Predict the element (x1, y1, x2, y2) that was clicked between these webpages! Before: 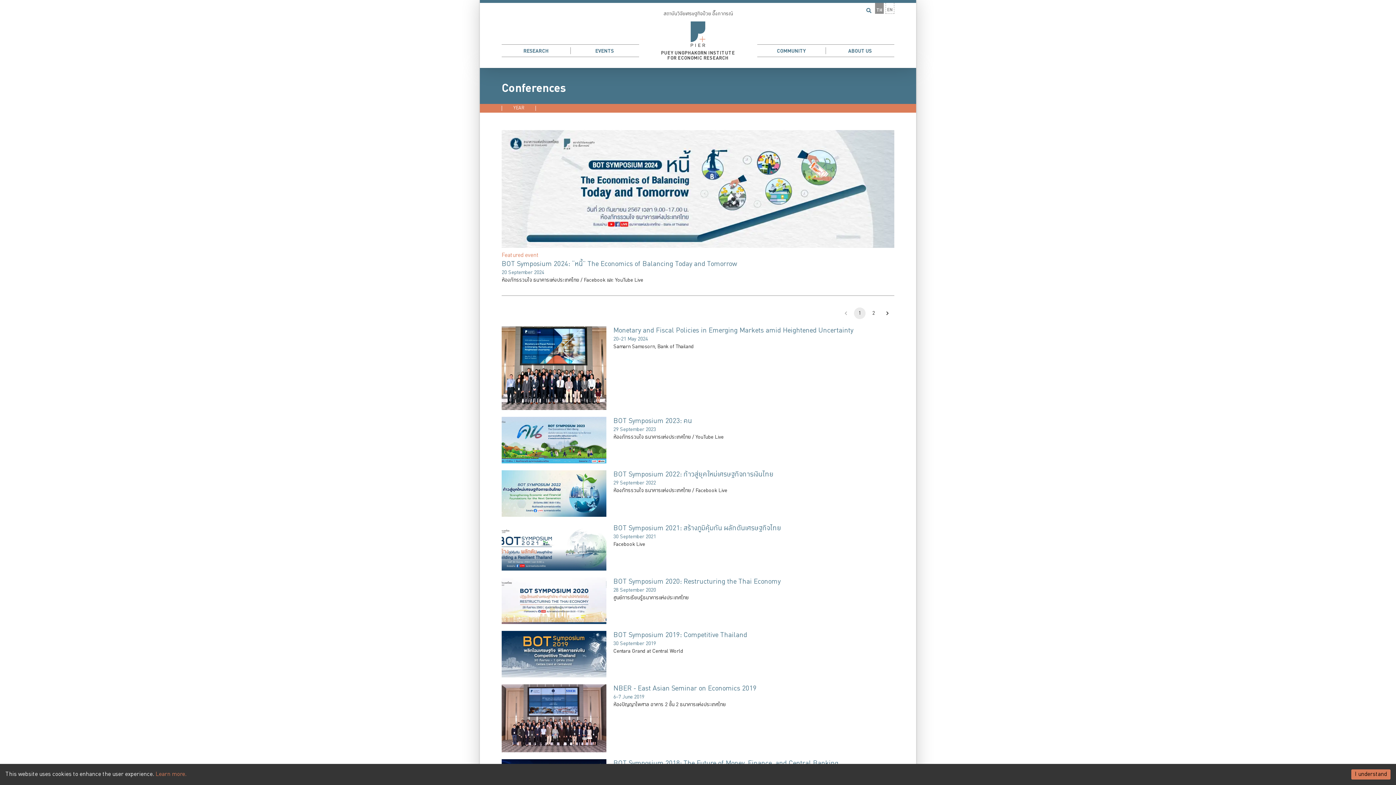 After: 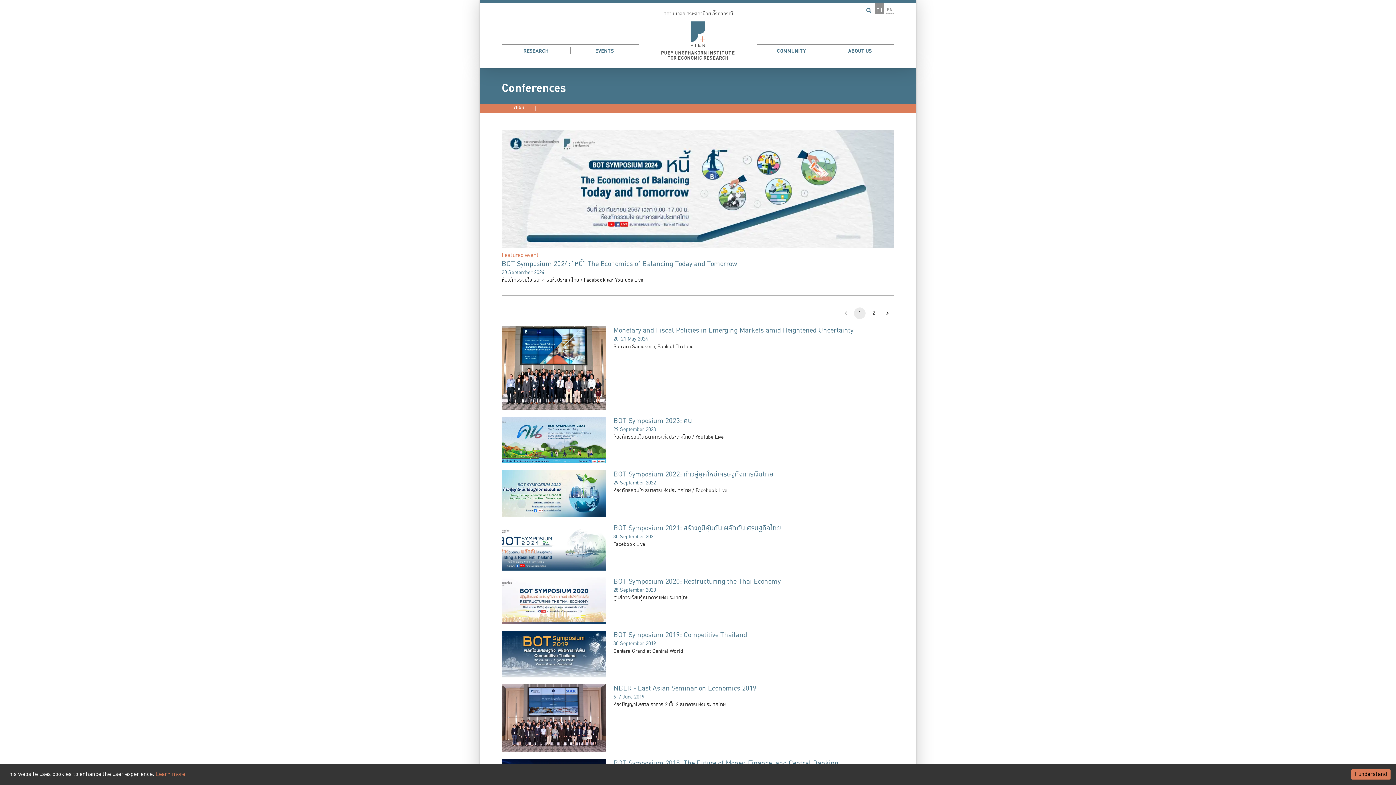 Action: label: Conferences bbox: (501, 79, 566, 97)